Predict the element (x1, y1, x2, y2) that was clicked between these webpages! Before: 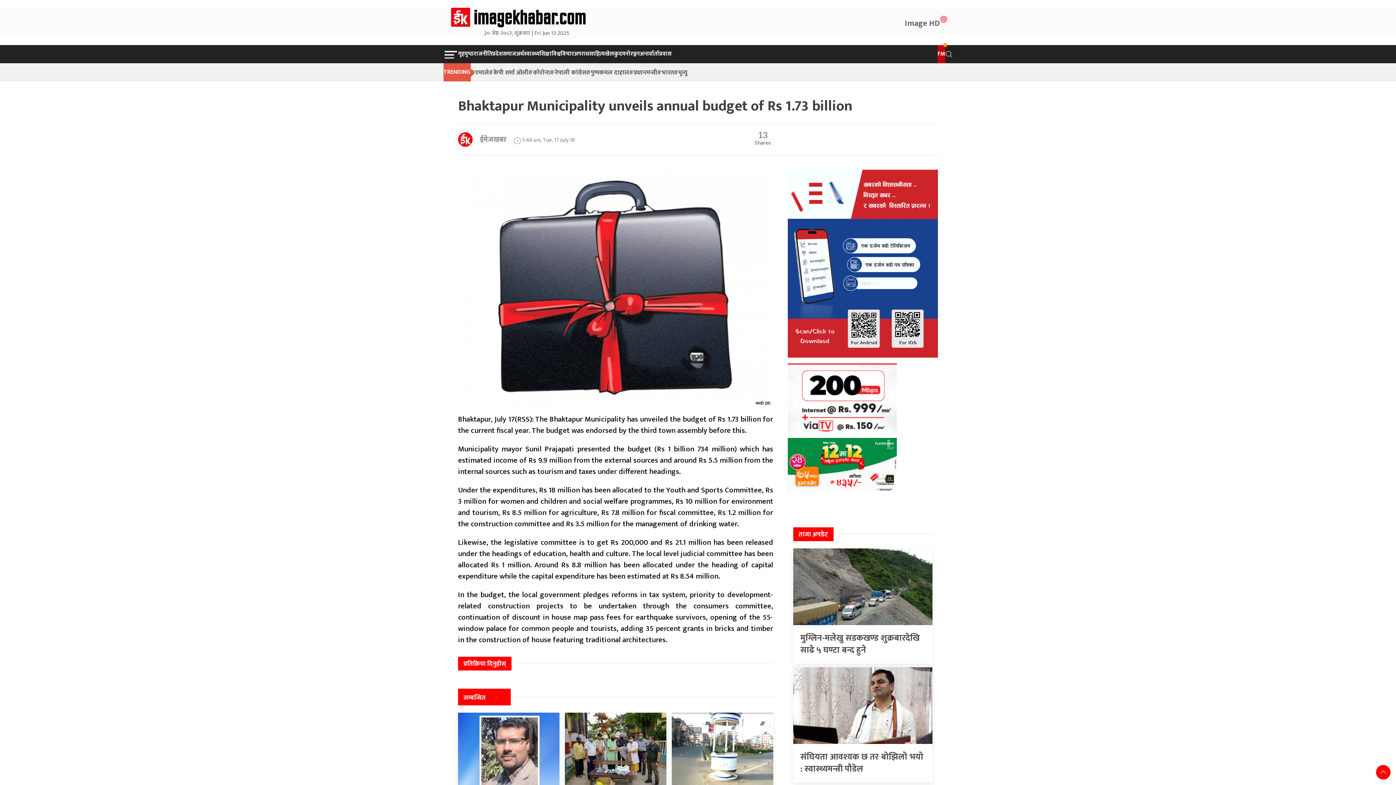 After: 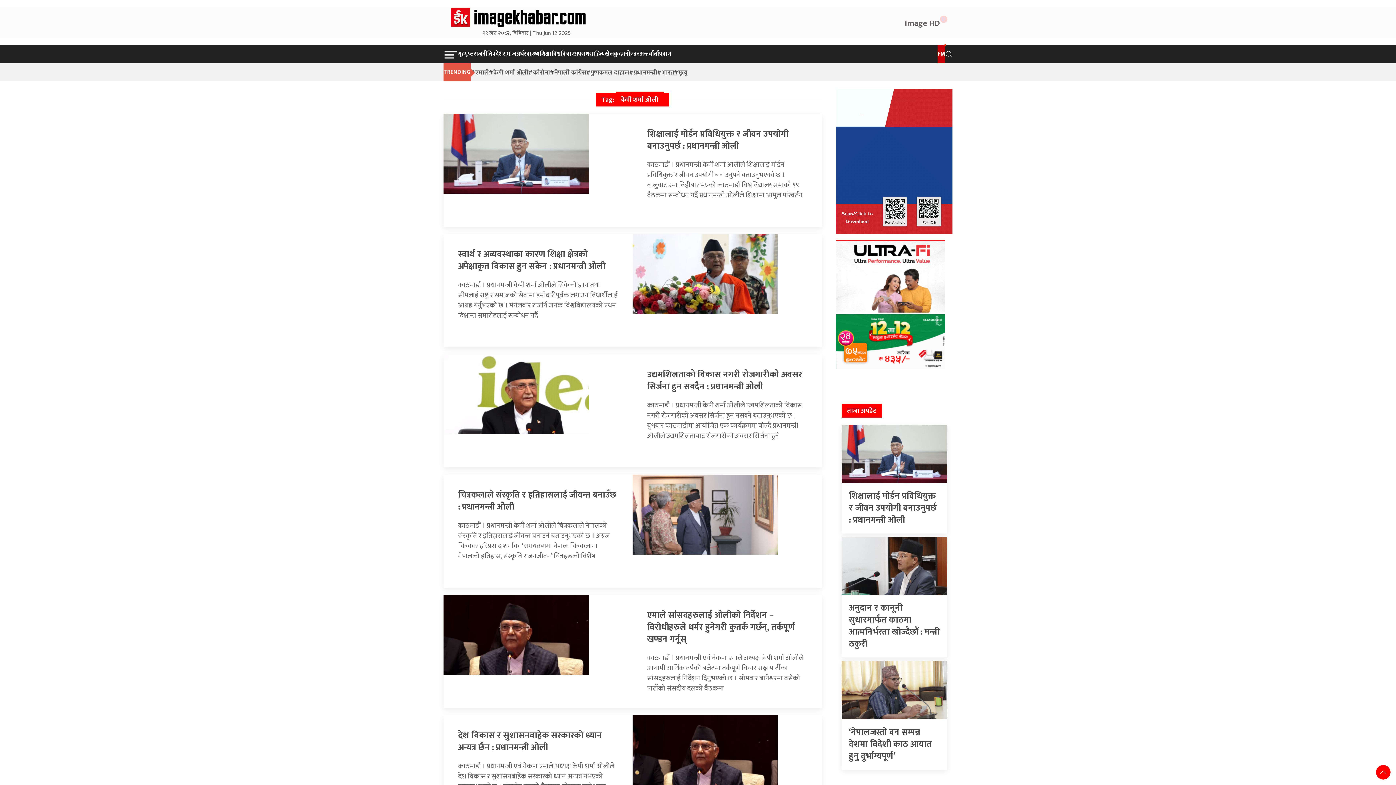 Action: label: केपी शर्मा ओली bbox: (489, 63, 528, 81)